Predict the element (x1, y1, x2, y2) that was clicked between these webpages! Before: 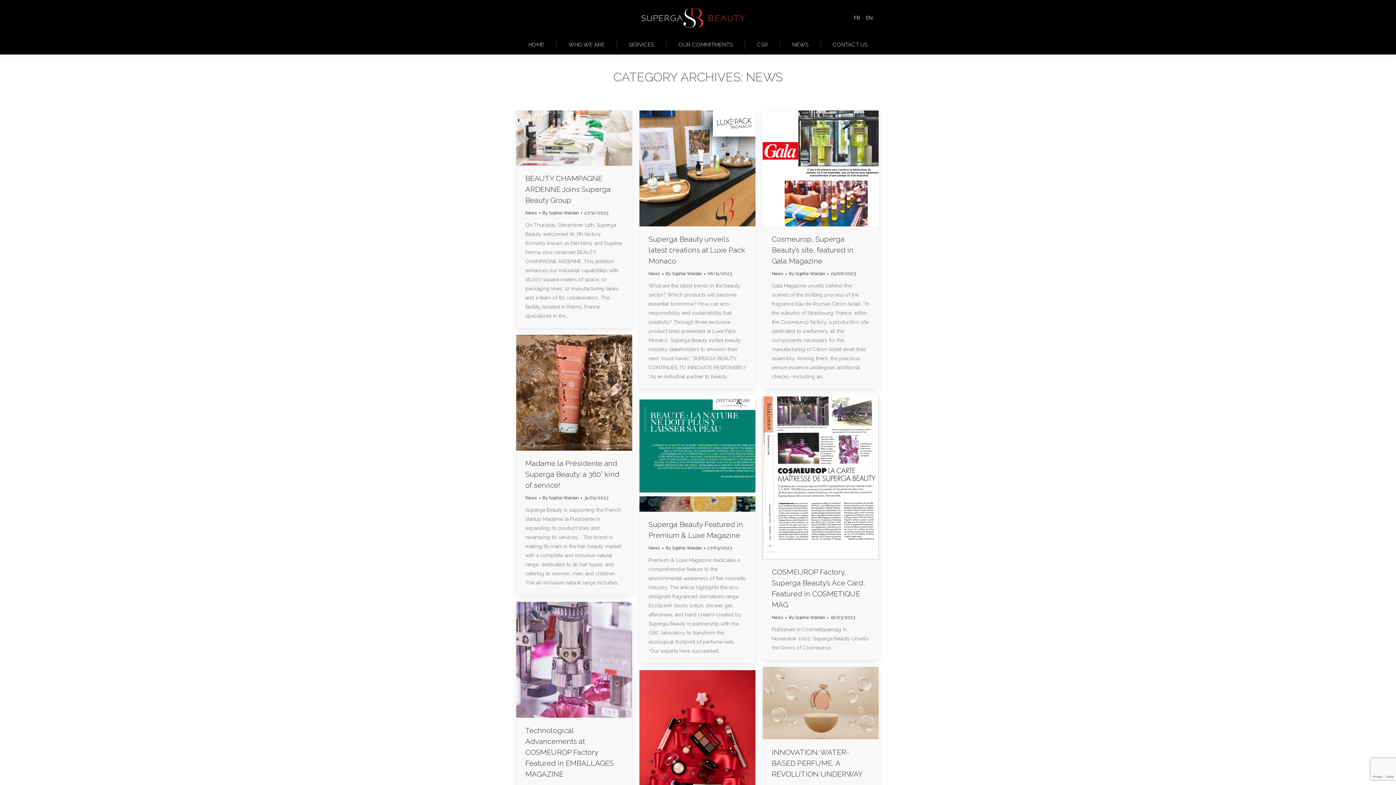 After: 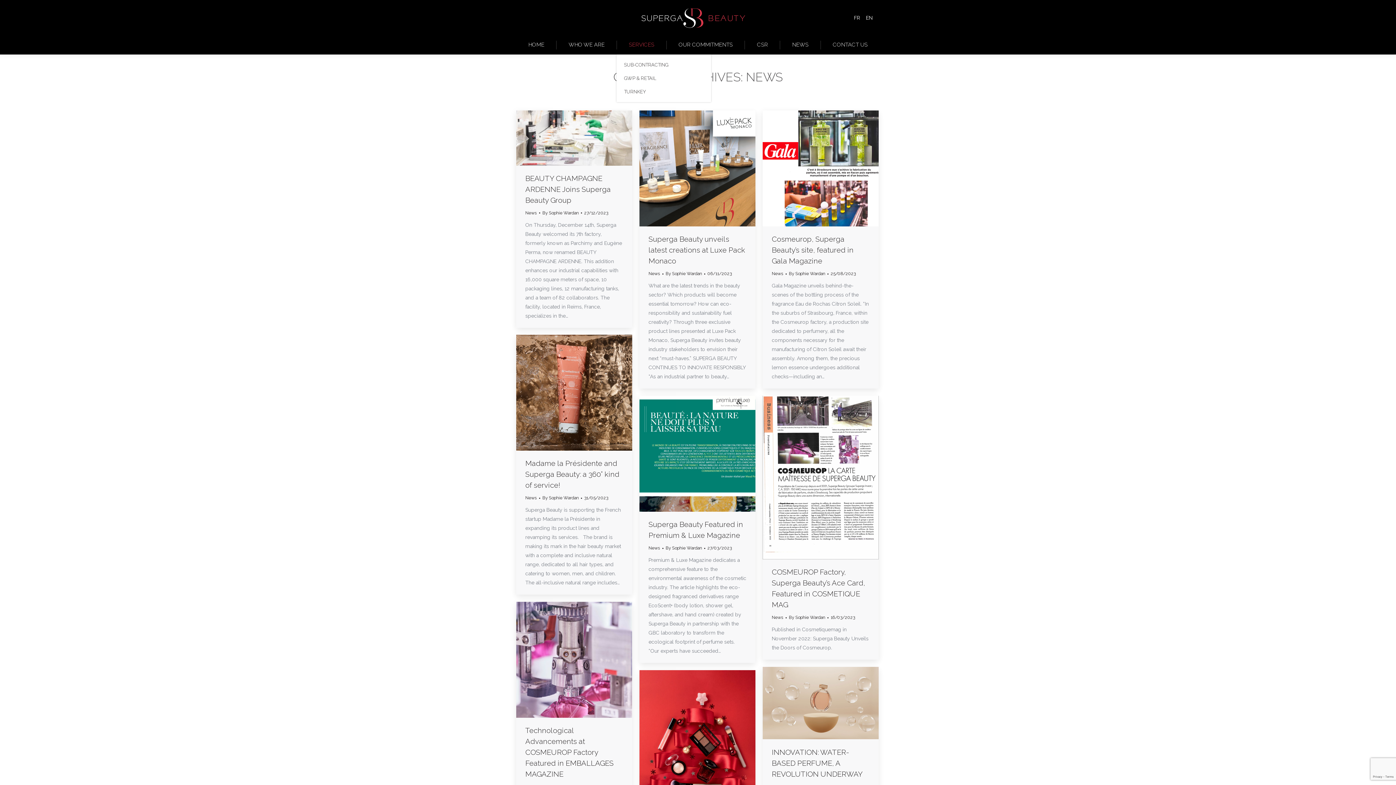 Action: label: SERVICES bbox: (616, 35, 666, 54)